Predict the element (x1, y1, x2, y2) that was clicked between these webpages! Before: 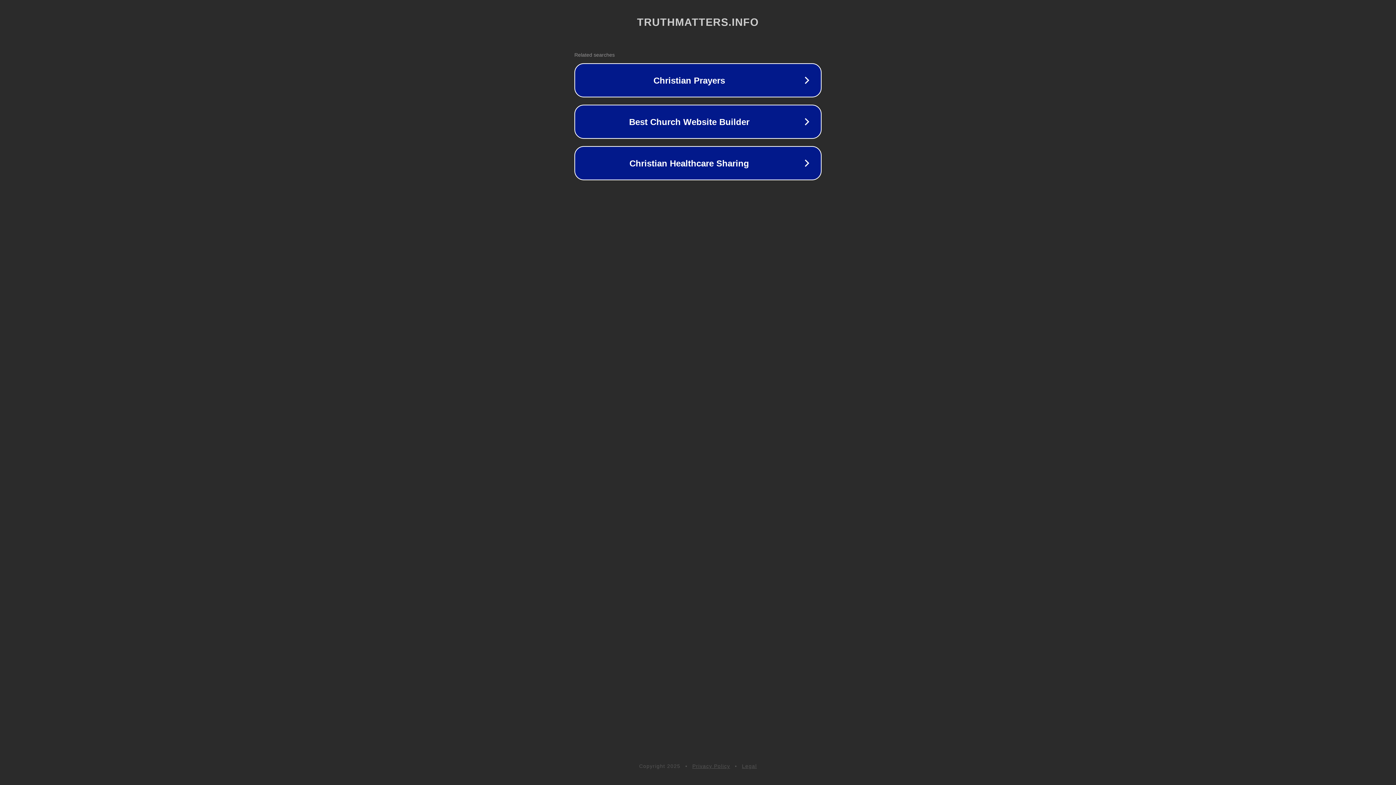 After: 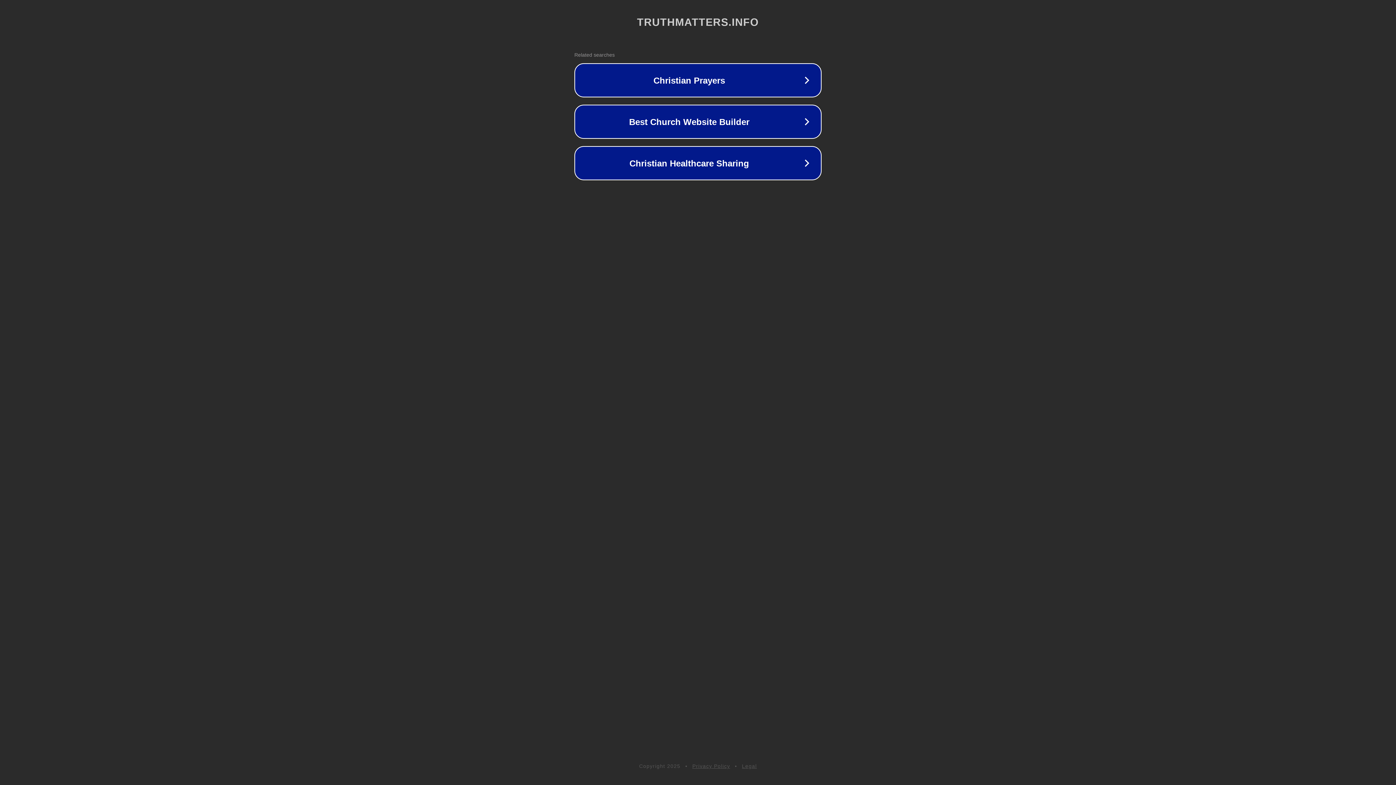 Action: label: Legal bbox: (742, 763, 757, 769)